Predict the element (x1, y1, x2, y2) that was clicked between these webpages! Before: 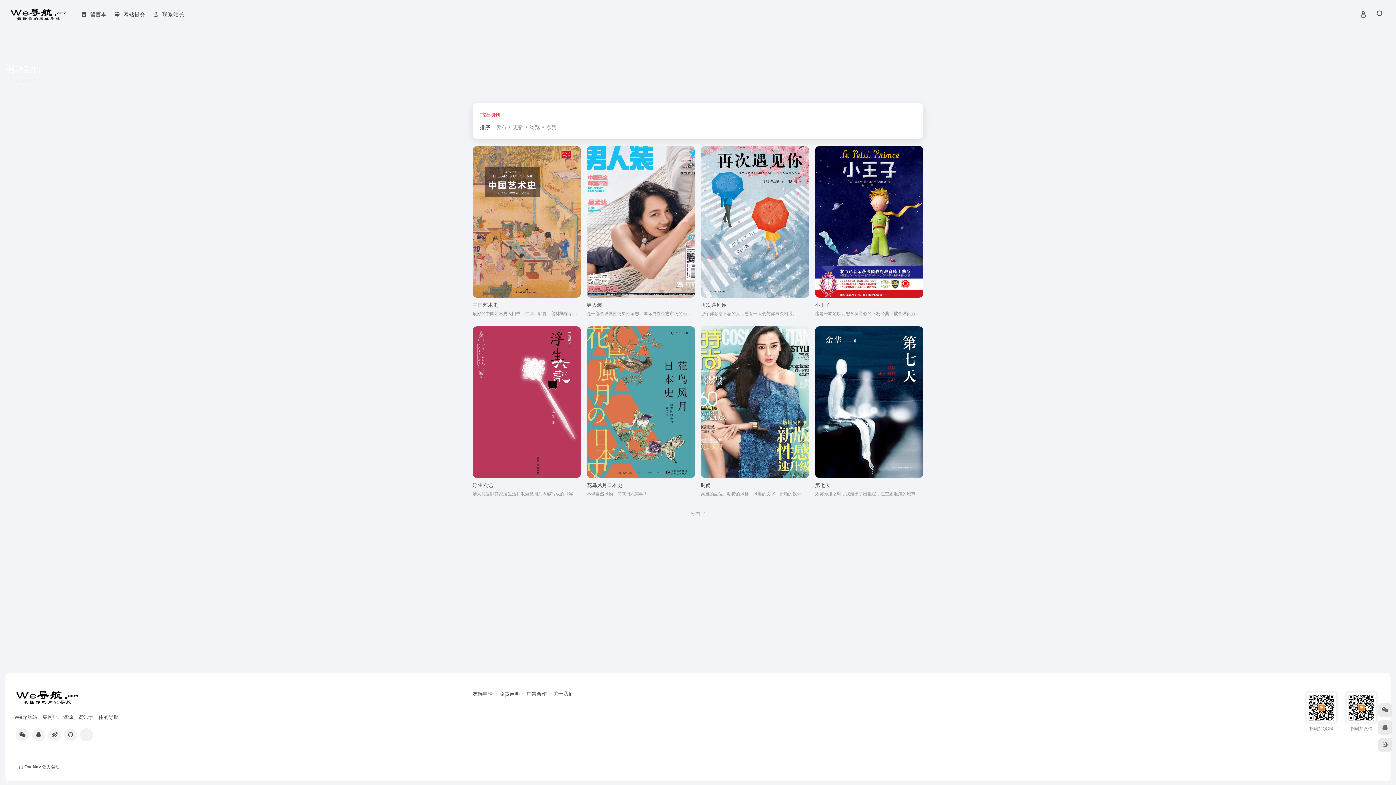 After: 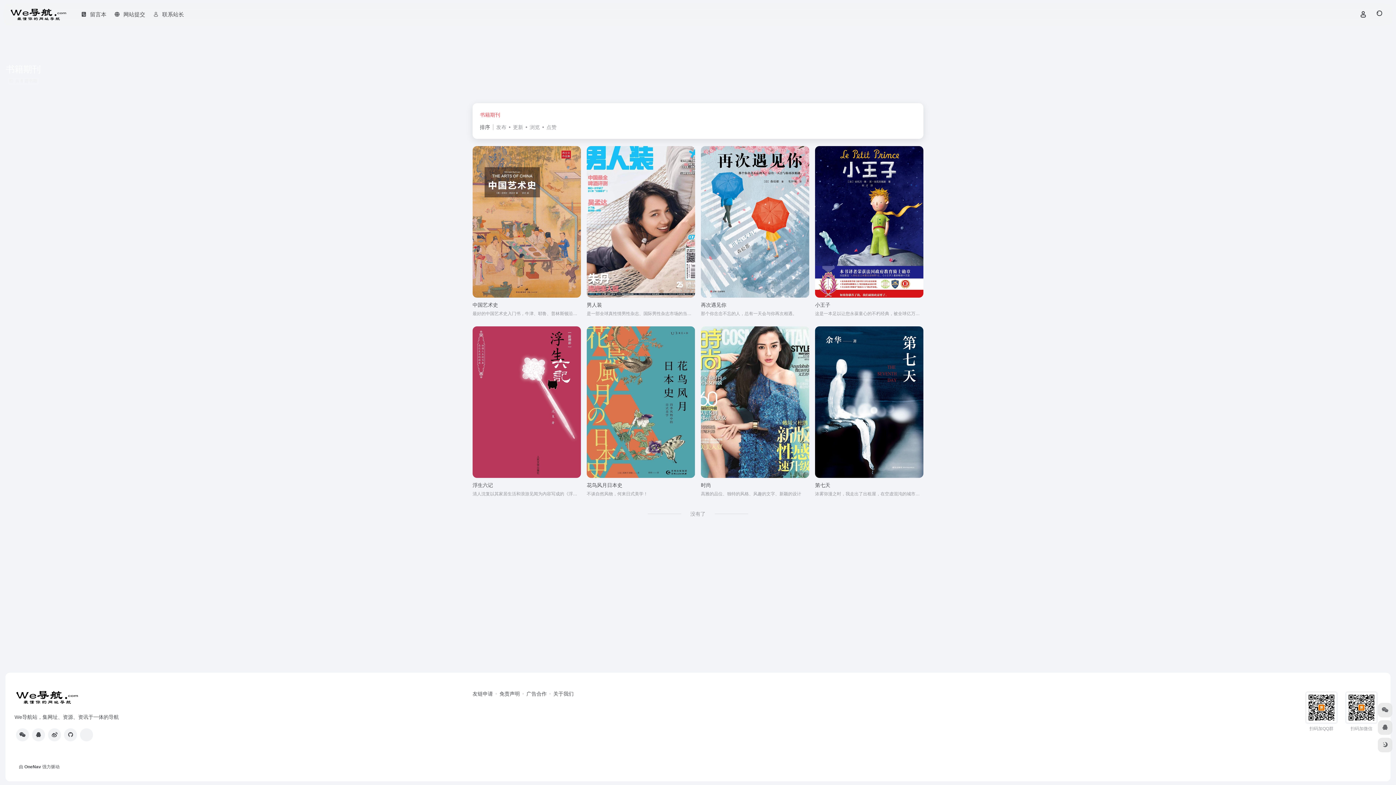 Action: bbox: (480, 112, 500, 117) label: 书籍期刊